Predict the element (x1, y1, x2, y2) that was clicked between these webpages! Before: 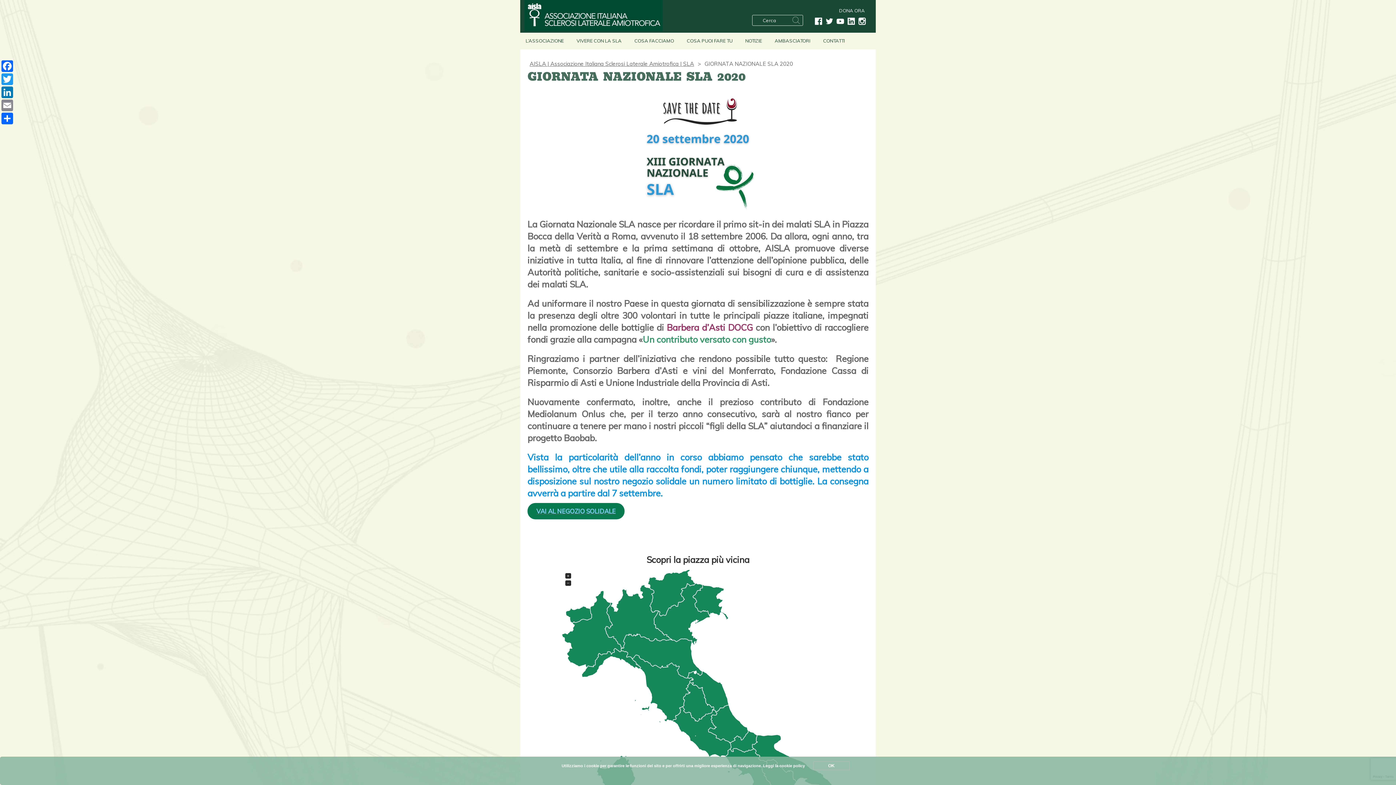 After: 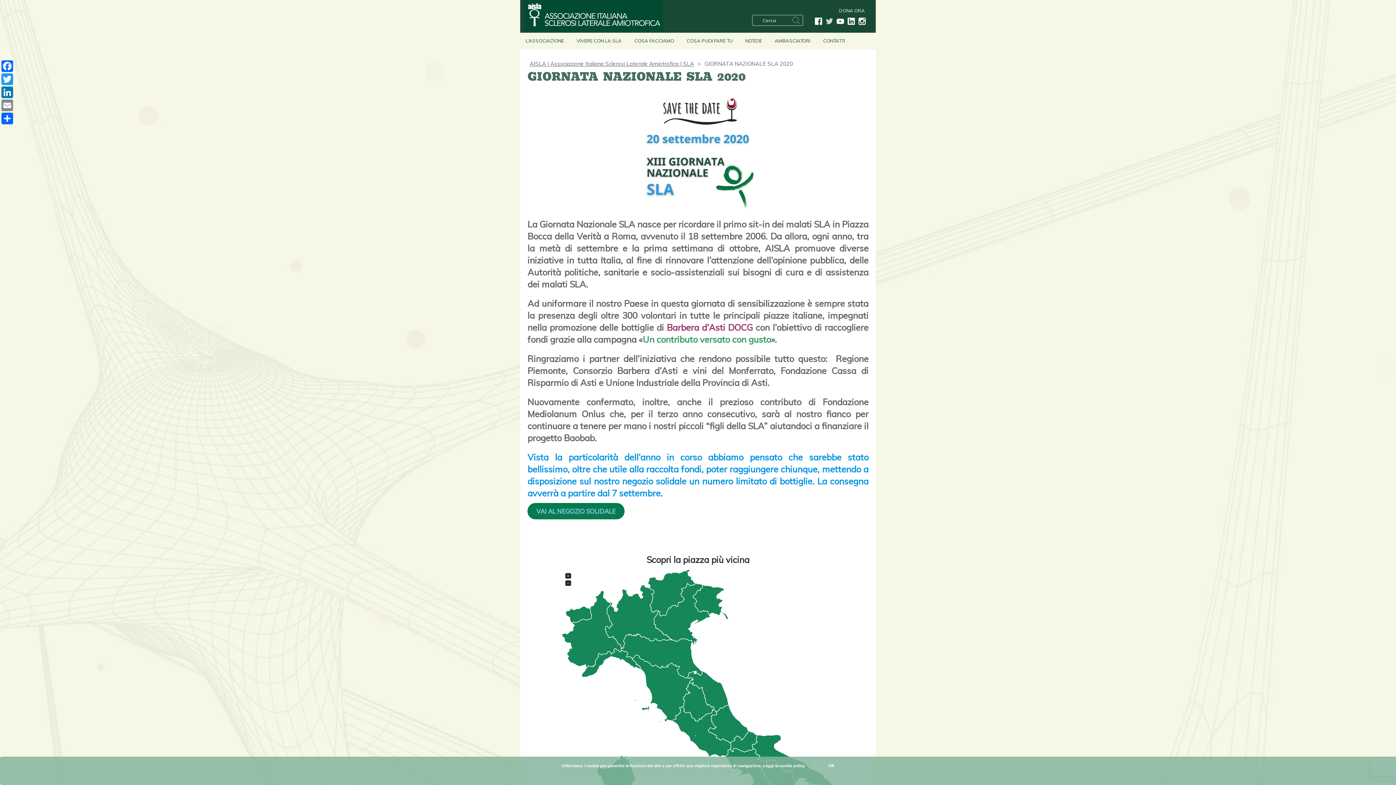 Action: bbox: (825, 16, 834, 27)